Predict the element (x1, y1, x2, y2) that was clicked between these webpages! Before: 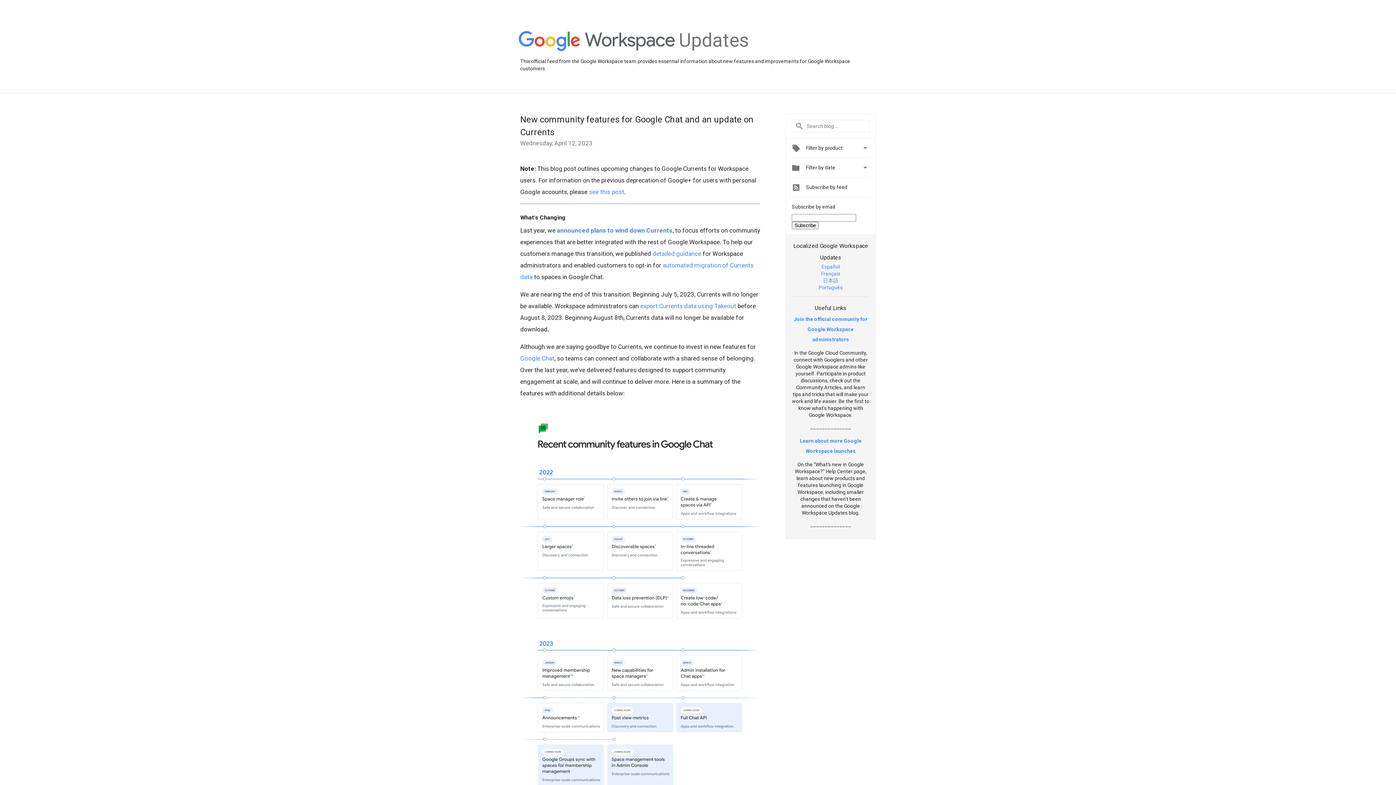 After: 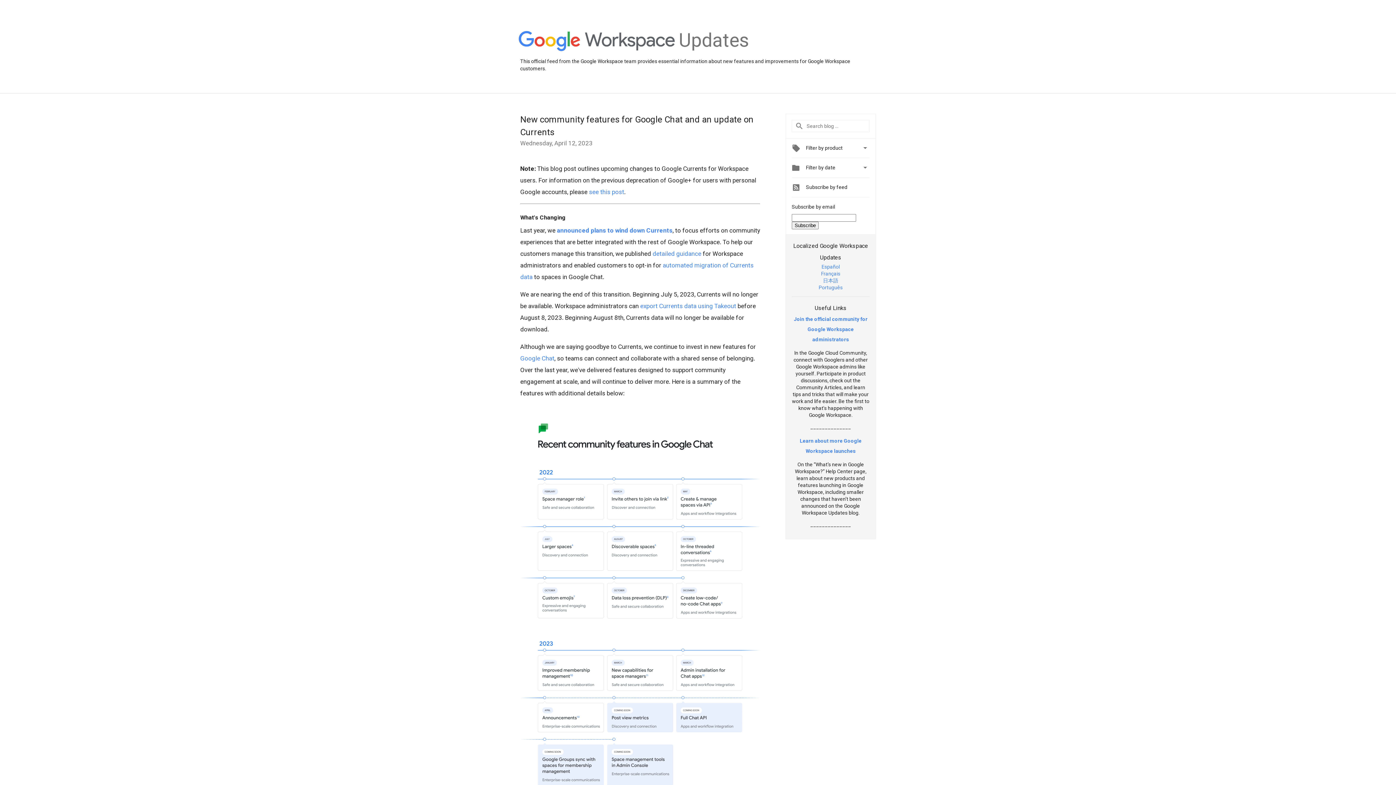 Action: bbox: (794, 316, 867, 342) label: Join the official community for Google Workspace administrators